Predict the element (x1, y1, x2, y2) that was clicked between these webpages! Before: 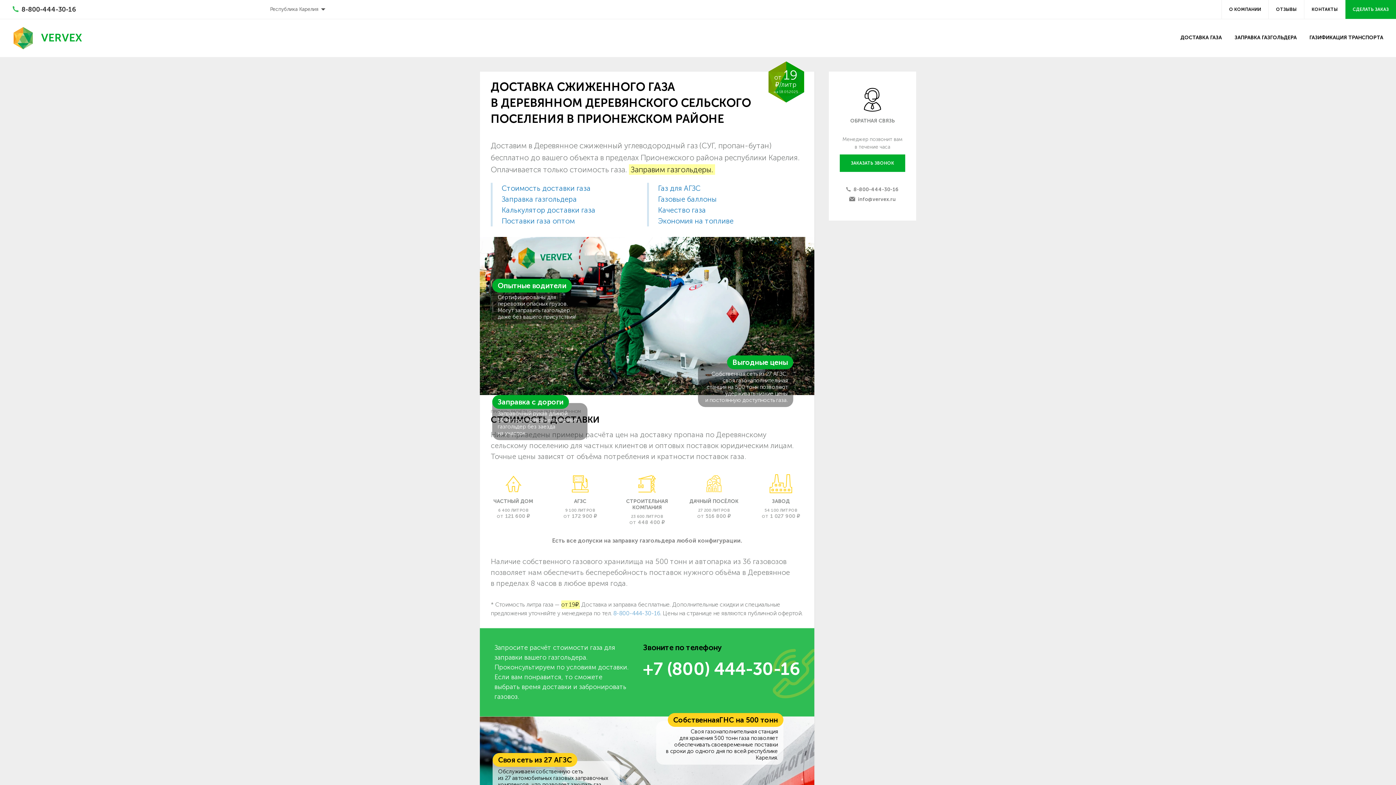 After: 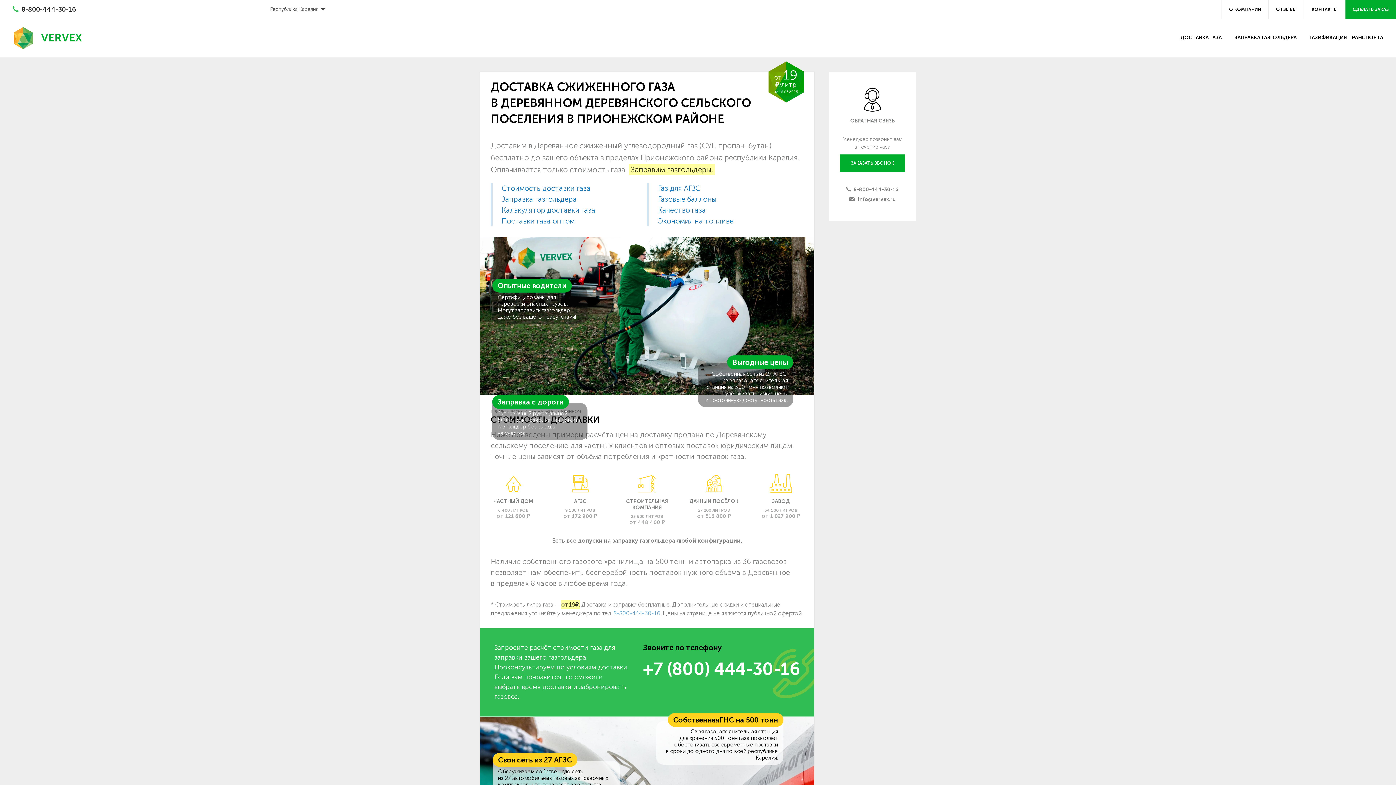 Action: label: 8-800-444-30-16 bbox: (12, 5, 76, 13)